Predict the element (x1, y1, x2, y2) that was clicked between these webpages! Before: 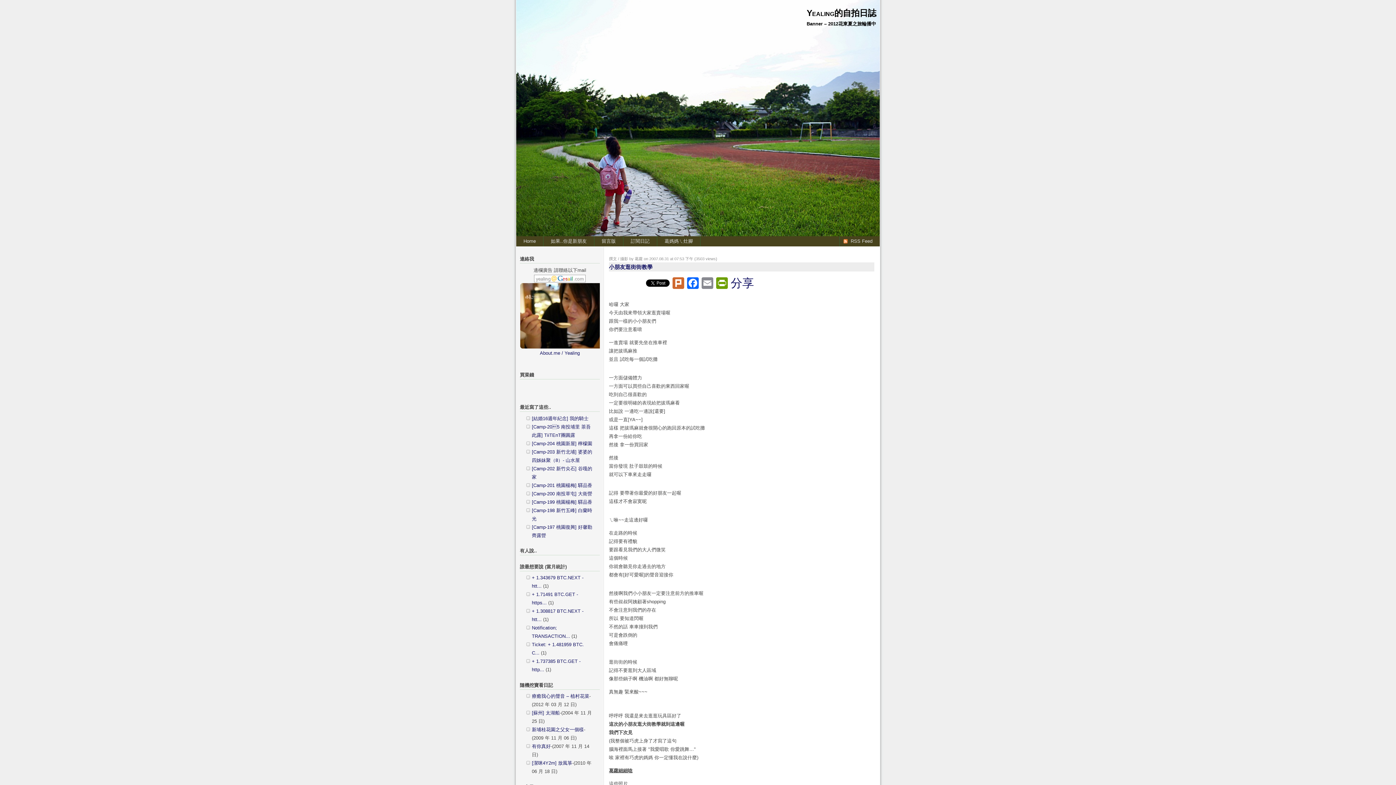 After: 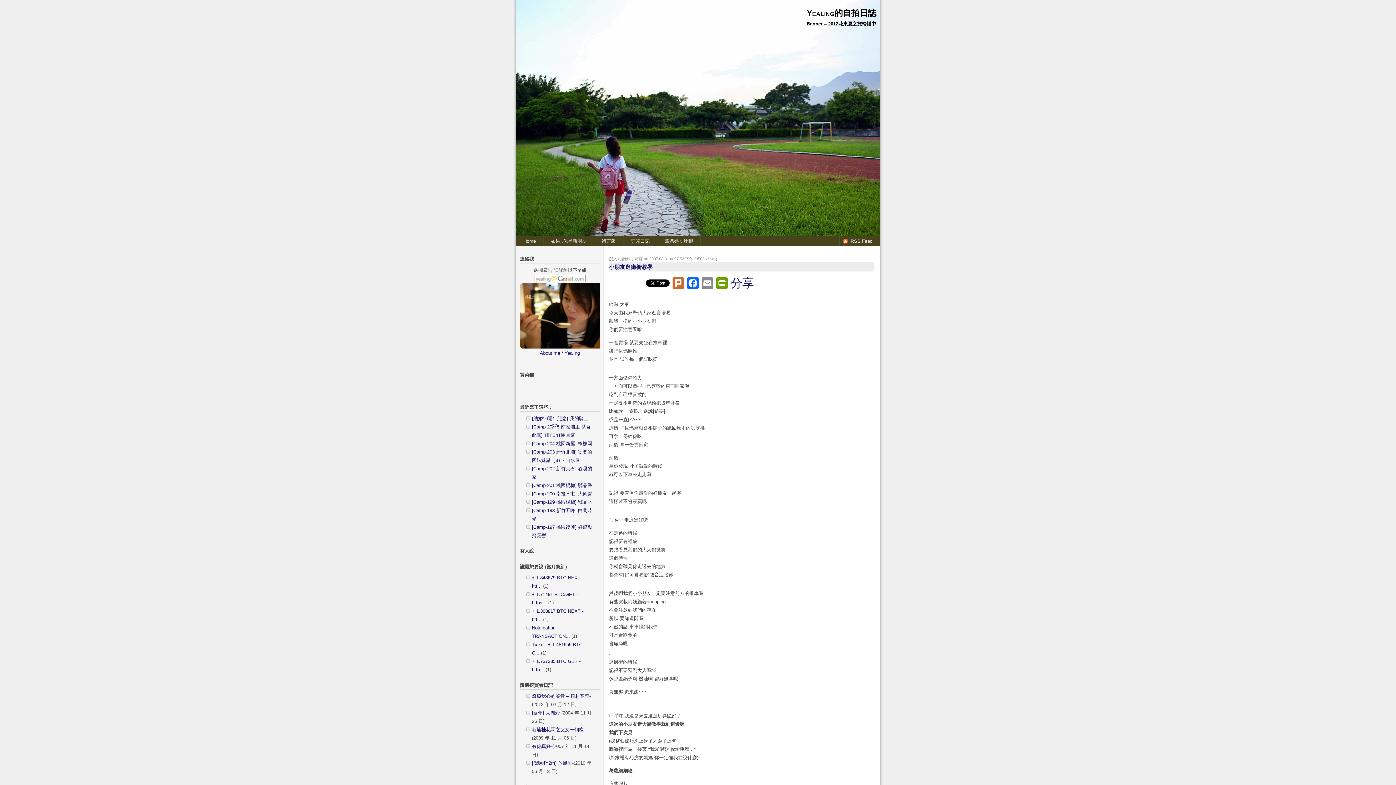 Action: bbox: (609, 649, 609, 654)